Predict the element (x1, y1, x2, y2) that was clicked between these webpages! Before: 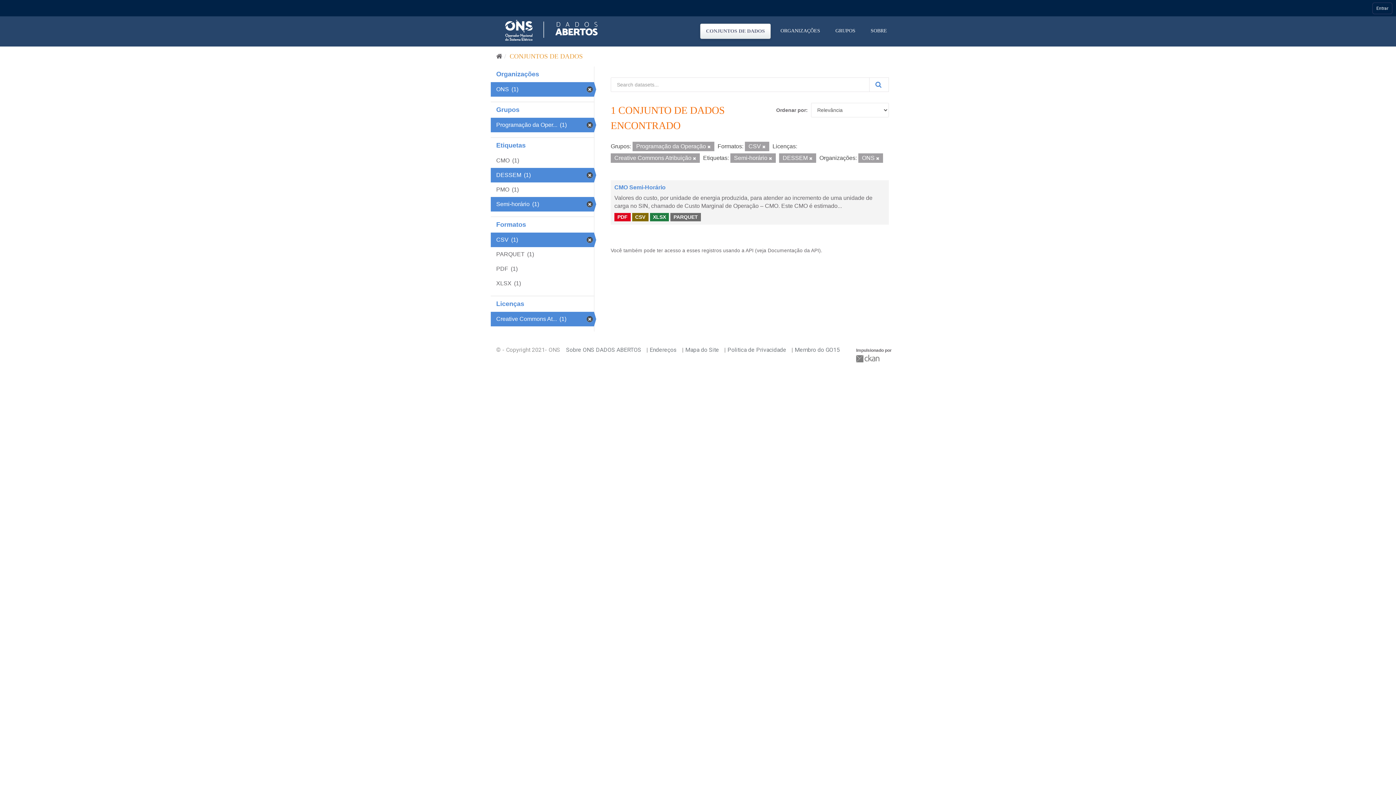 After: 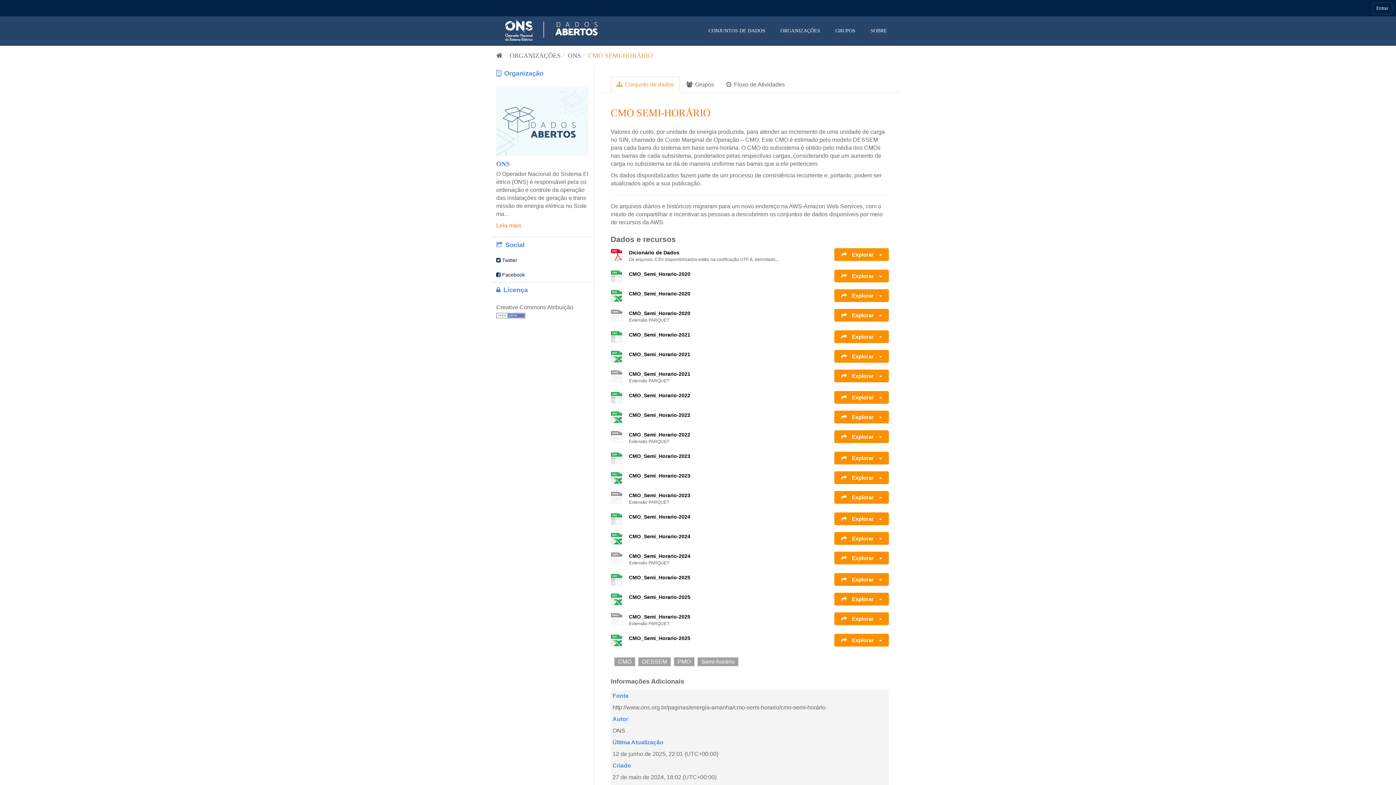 Action: label: PARQUET bbox: (670, 213, 701, 221)